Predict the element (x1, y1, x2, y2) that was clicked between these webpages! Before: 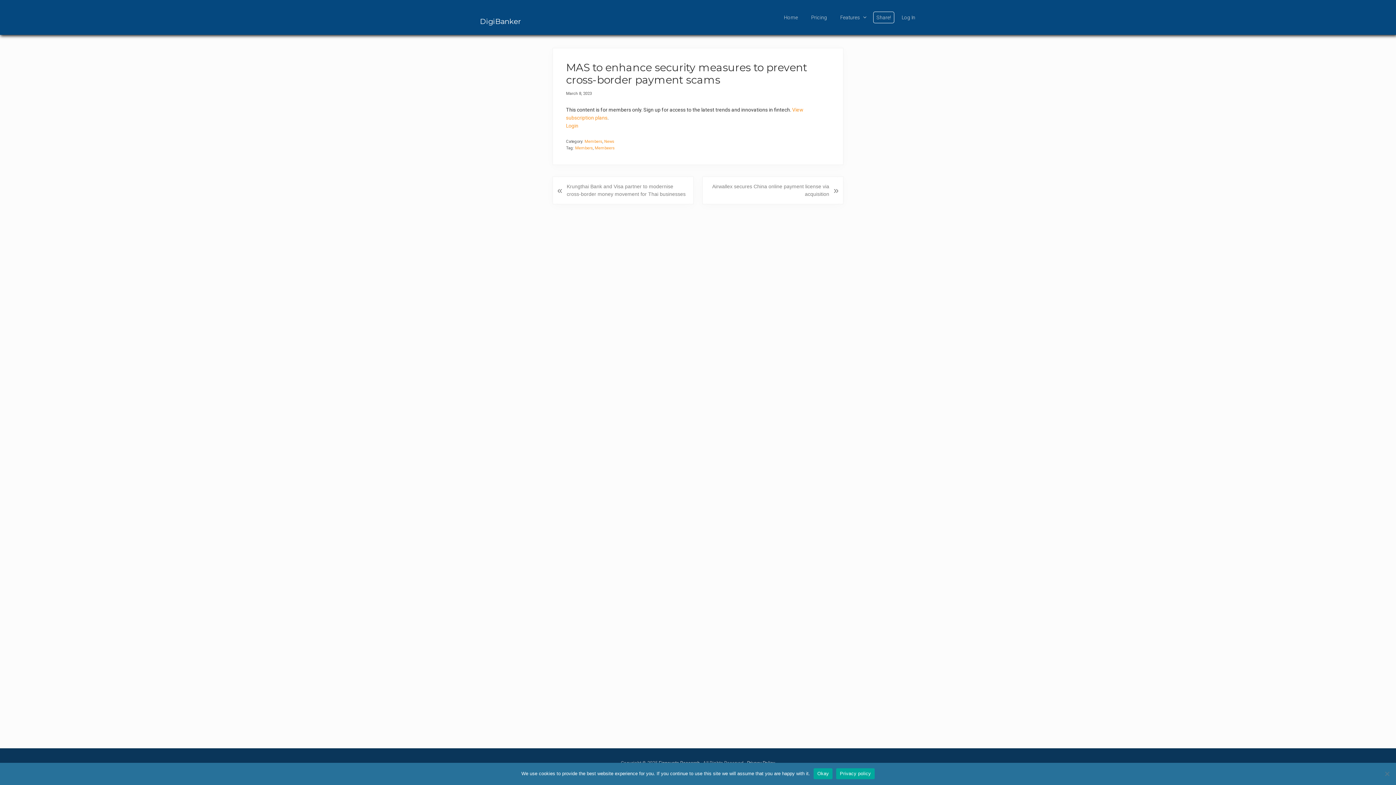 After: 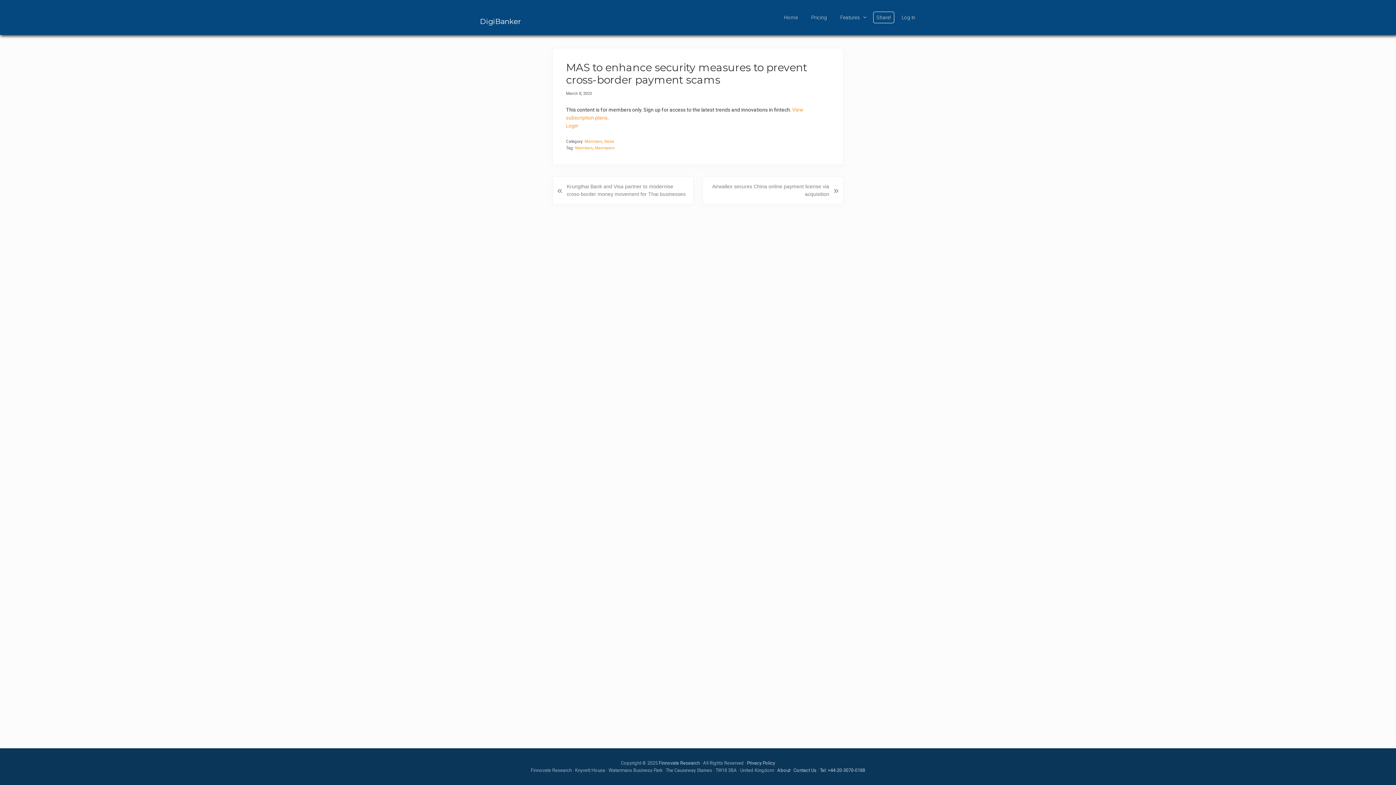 Action: bbox: (813, 768, 832, 779) label: Okay